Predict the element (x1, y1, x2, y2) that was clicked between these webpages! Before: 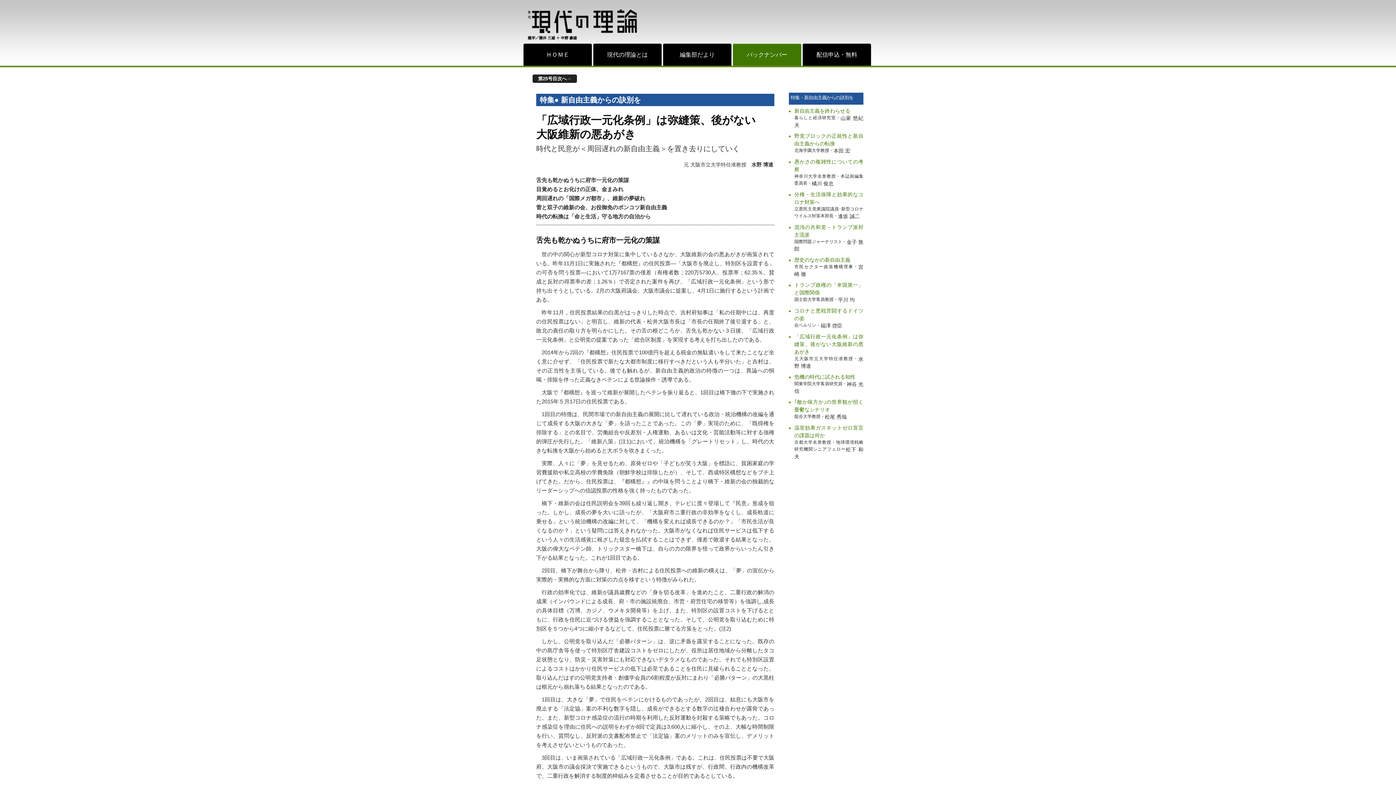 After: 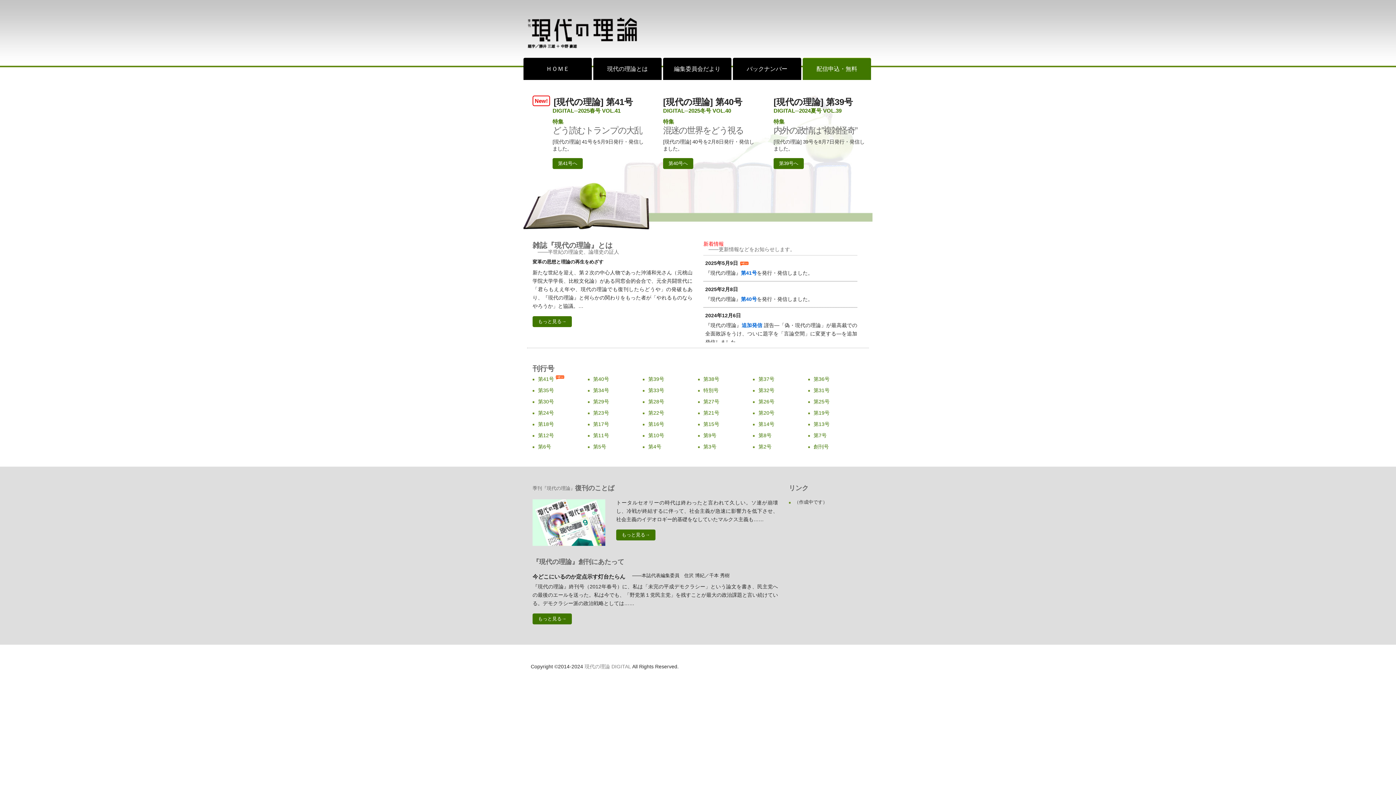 Action: bbox: (528, 9, 637, 40)